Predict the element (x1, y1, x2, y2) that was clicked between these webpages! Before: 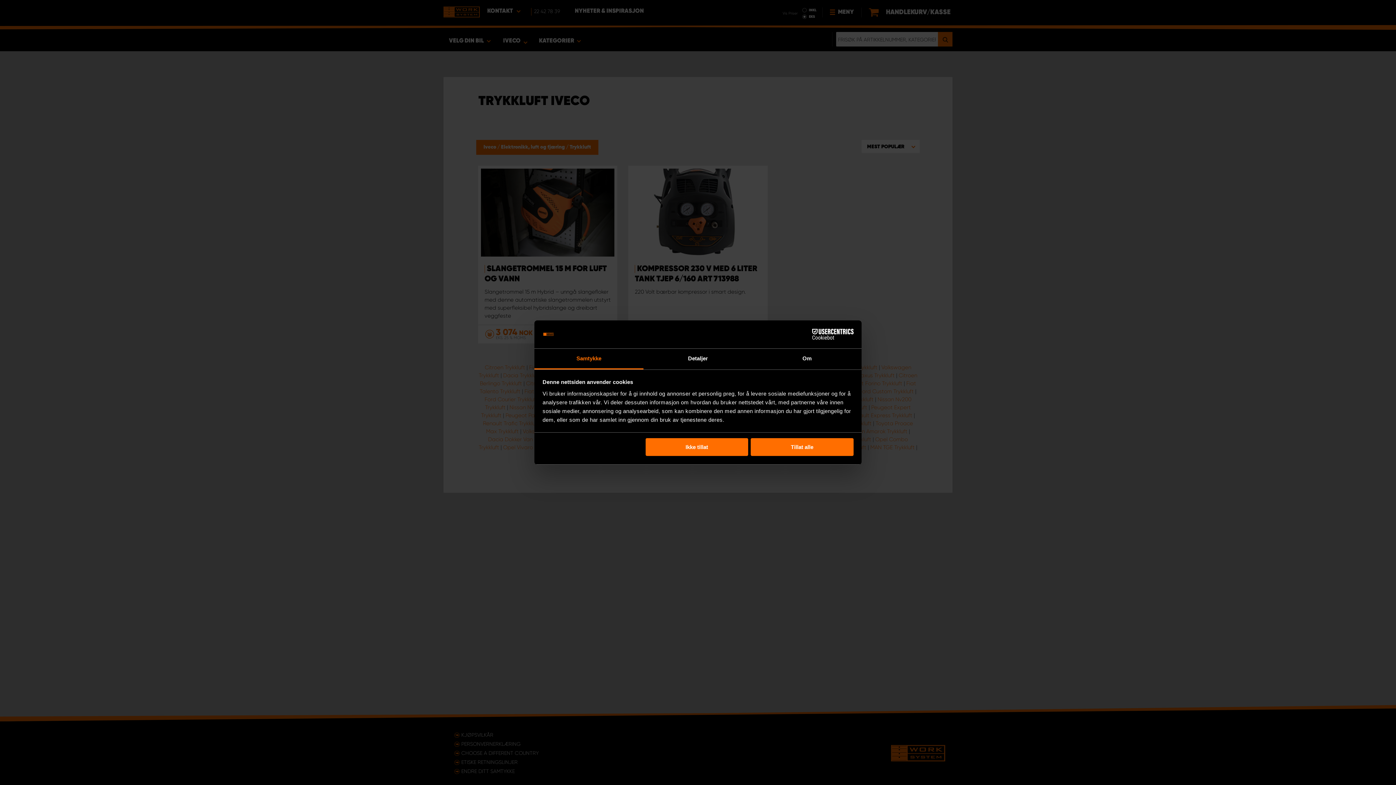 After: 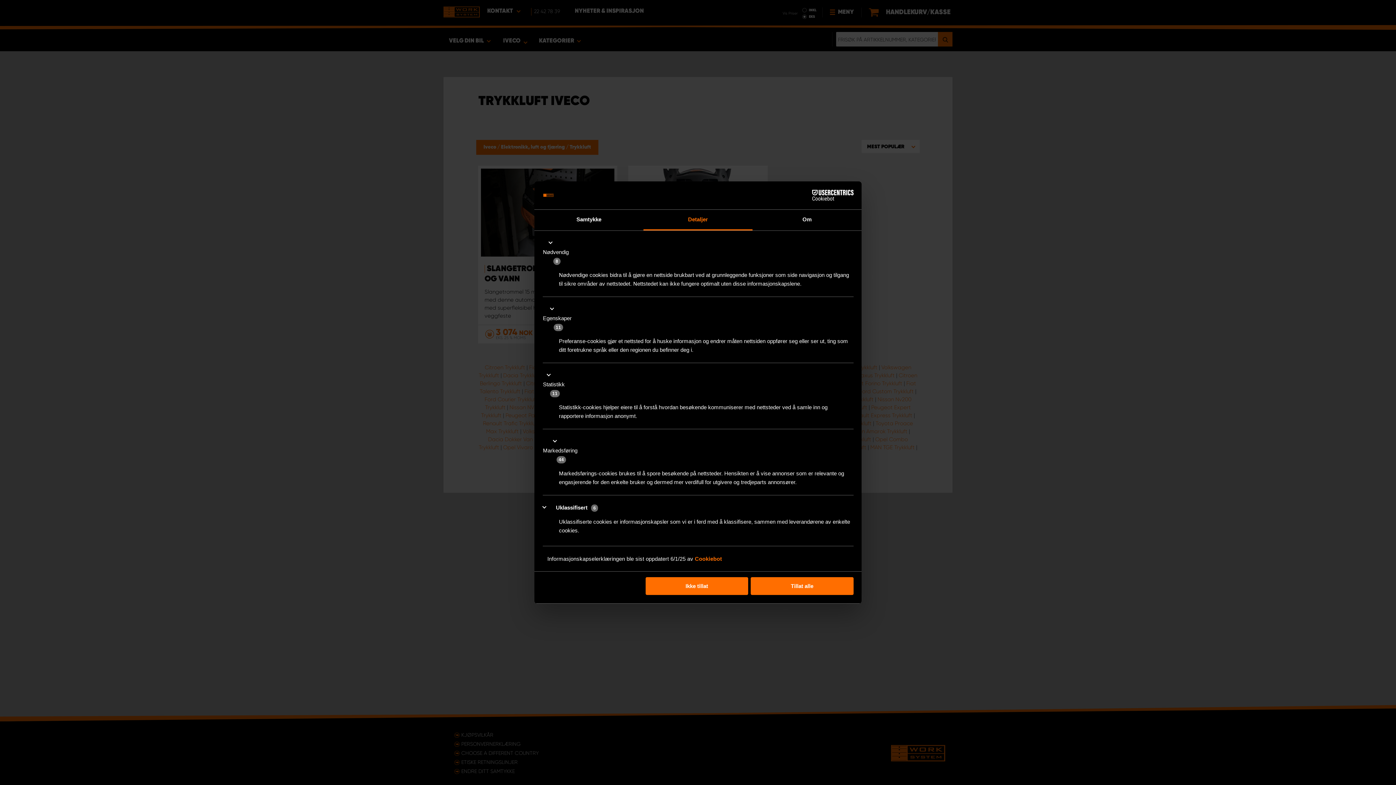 Action: bbox: (643, 348, 752, 369) label: Detaljer